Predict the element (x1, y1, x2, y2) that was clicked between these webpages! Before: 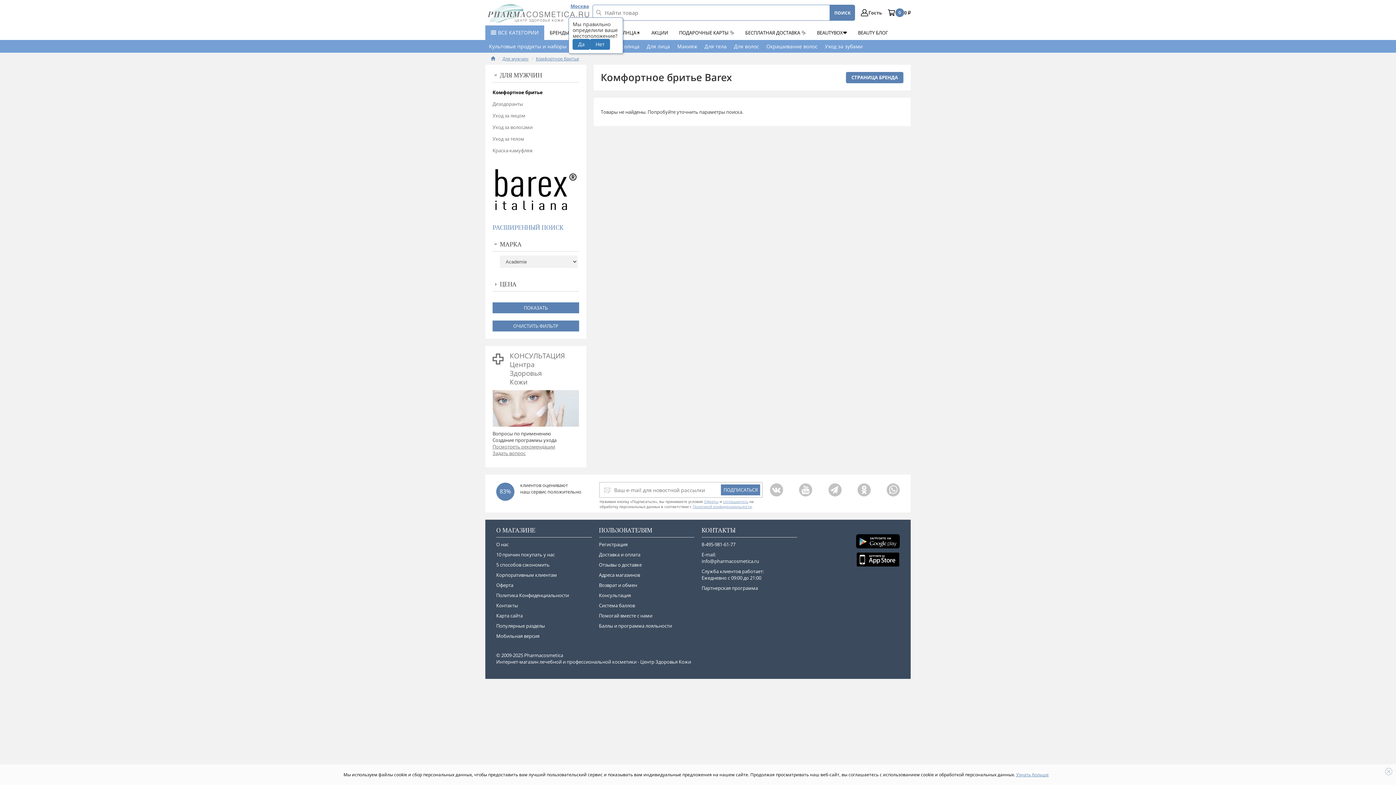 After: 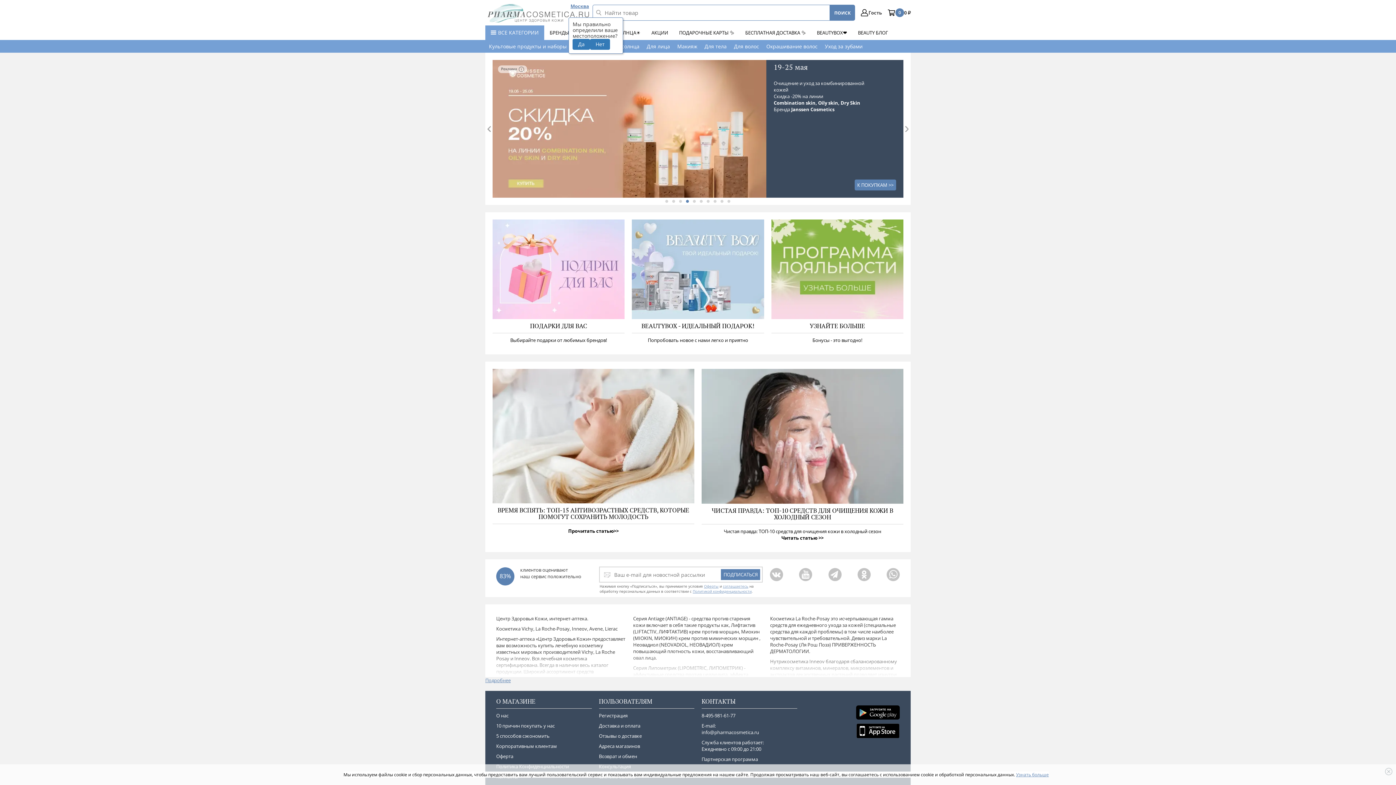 Action: bbox: (490, 55, 495, 61)